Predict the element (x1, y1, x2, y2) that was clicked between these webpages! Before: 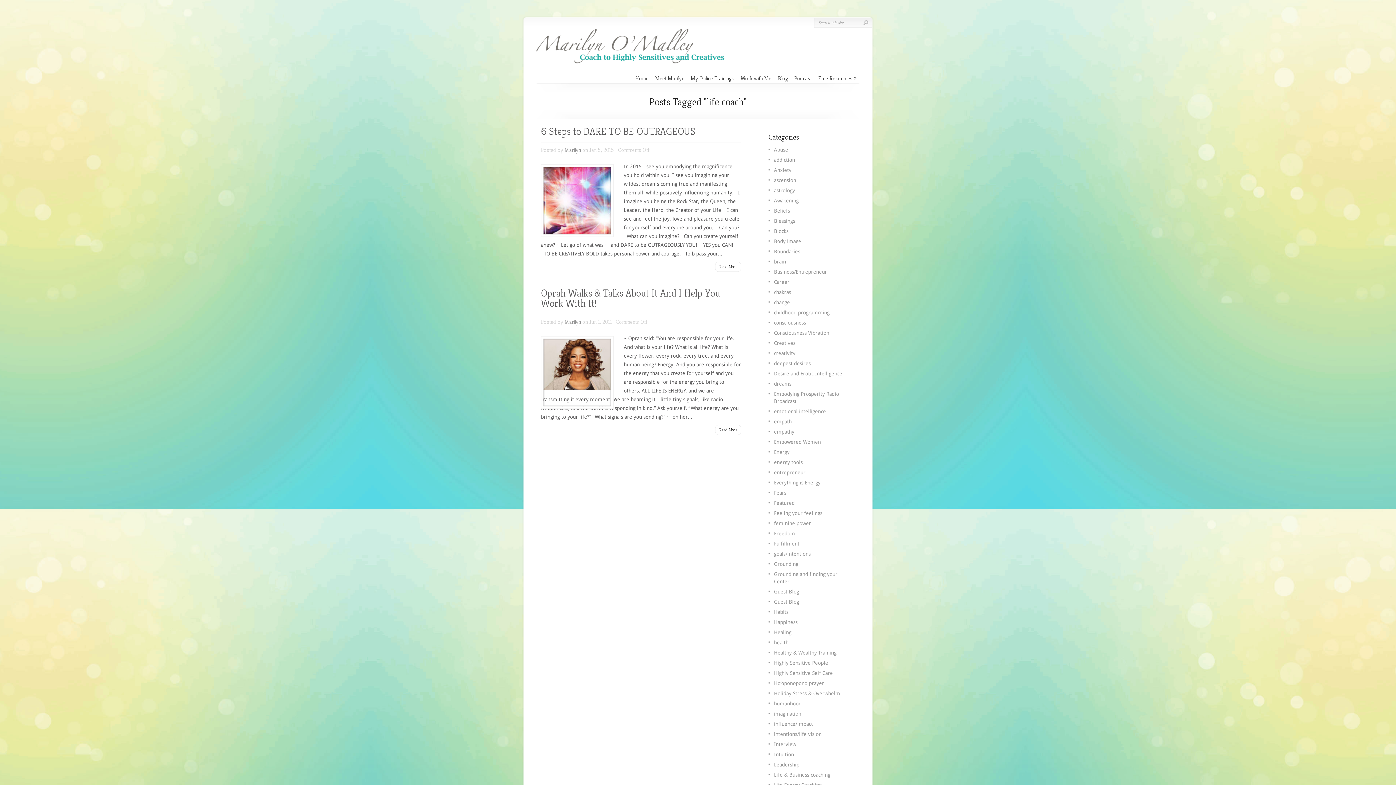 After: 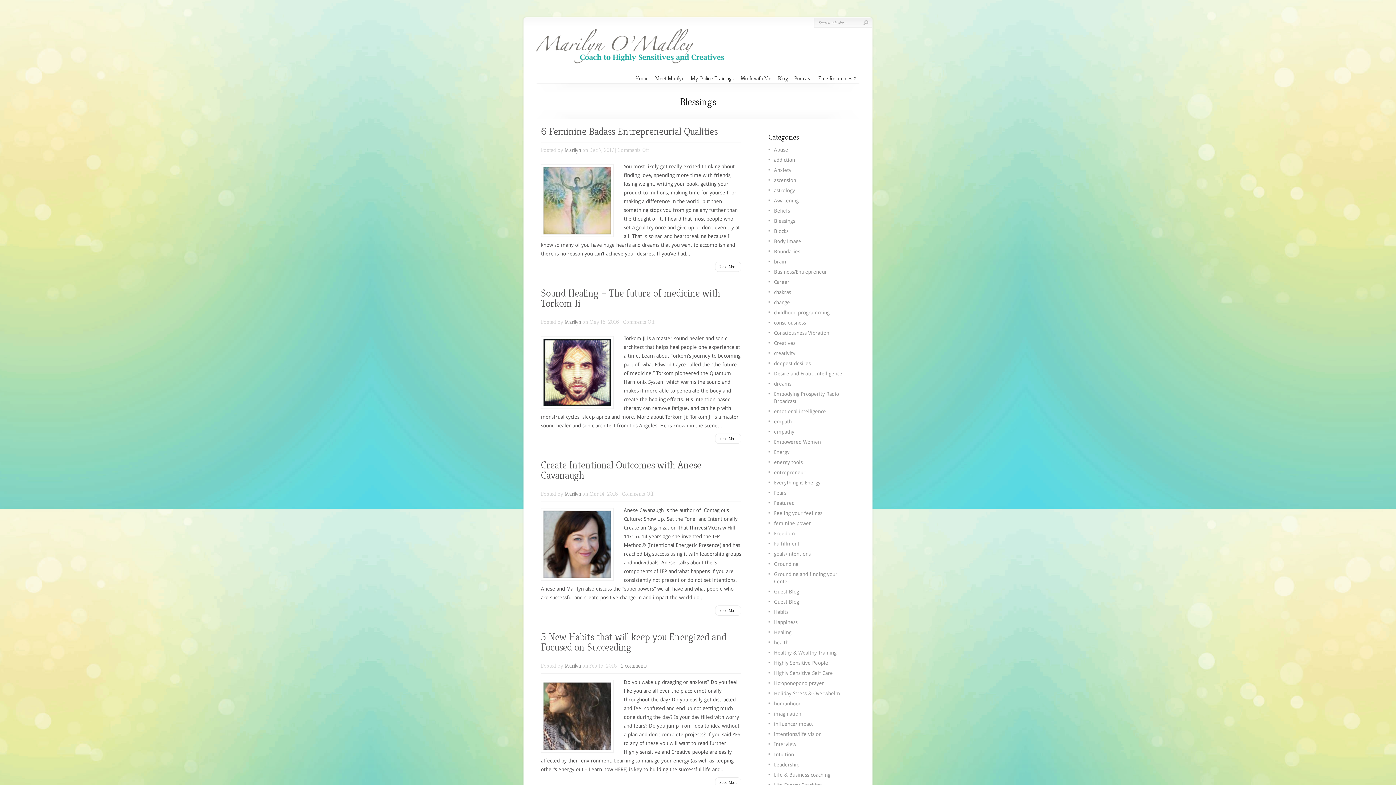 Action: label: Blessings bbox: (774, 218, 795, 224)